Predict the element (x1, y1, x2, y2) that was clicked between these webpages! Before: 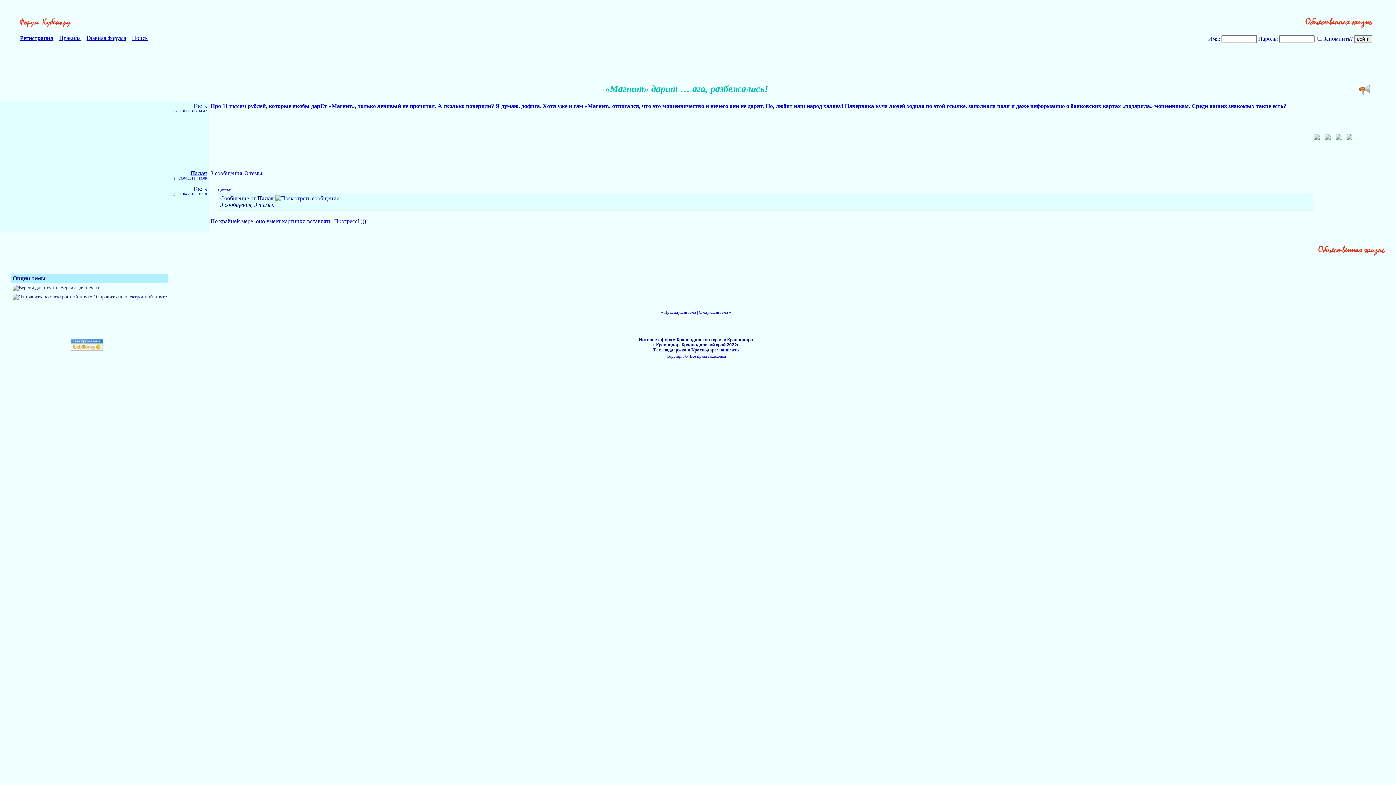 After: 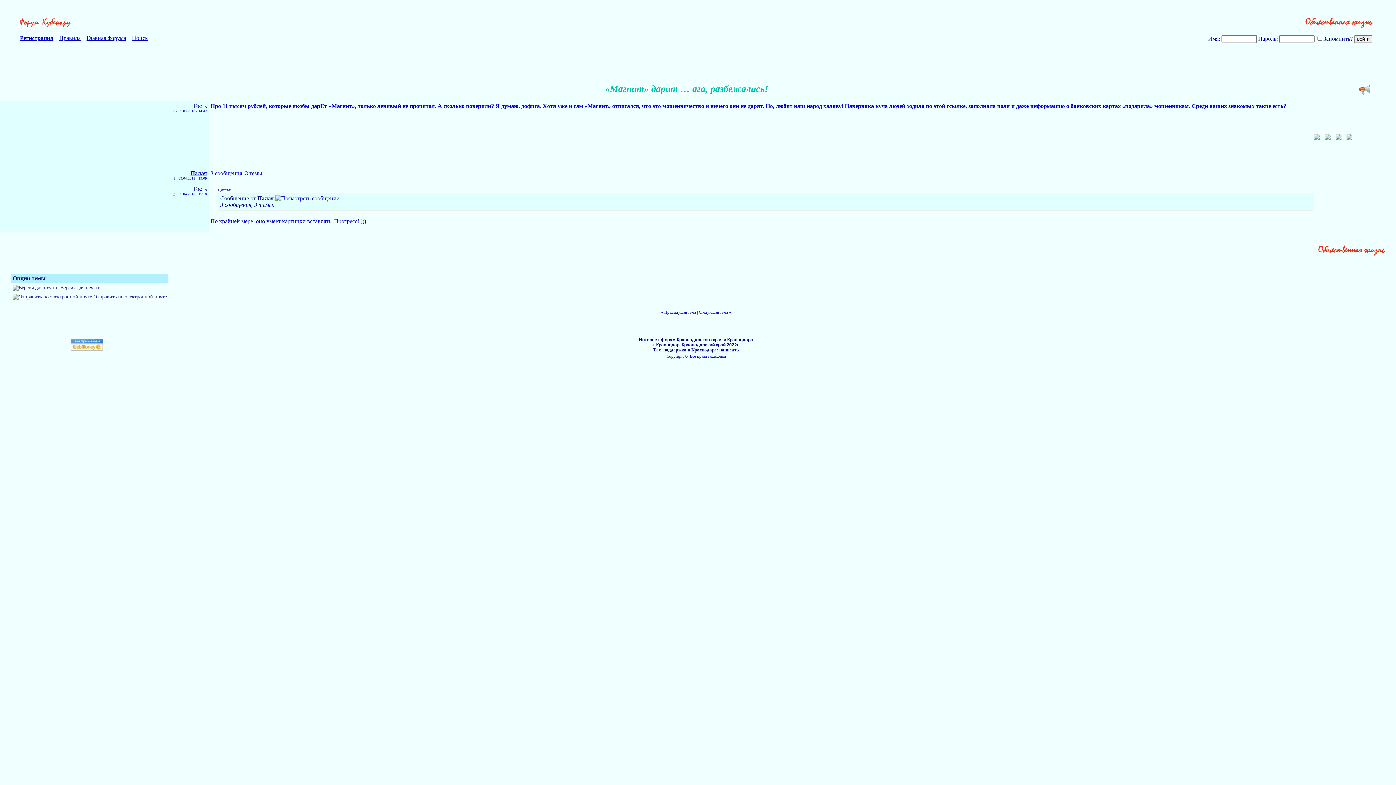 Action: bbox: (173, 191, 175, 195) label: 2